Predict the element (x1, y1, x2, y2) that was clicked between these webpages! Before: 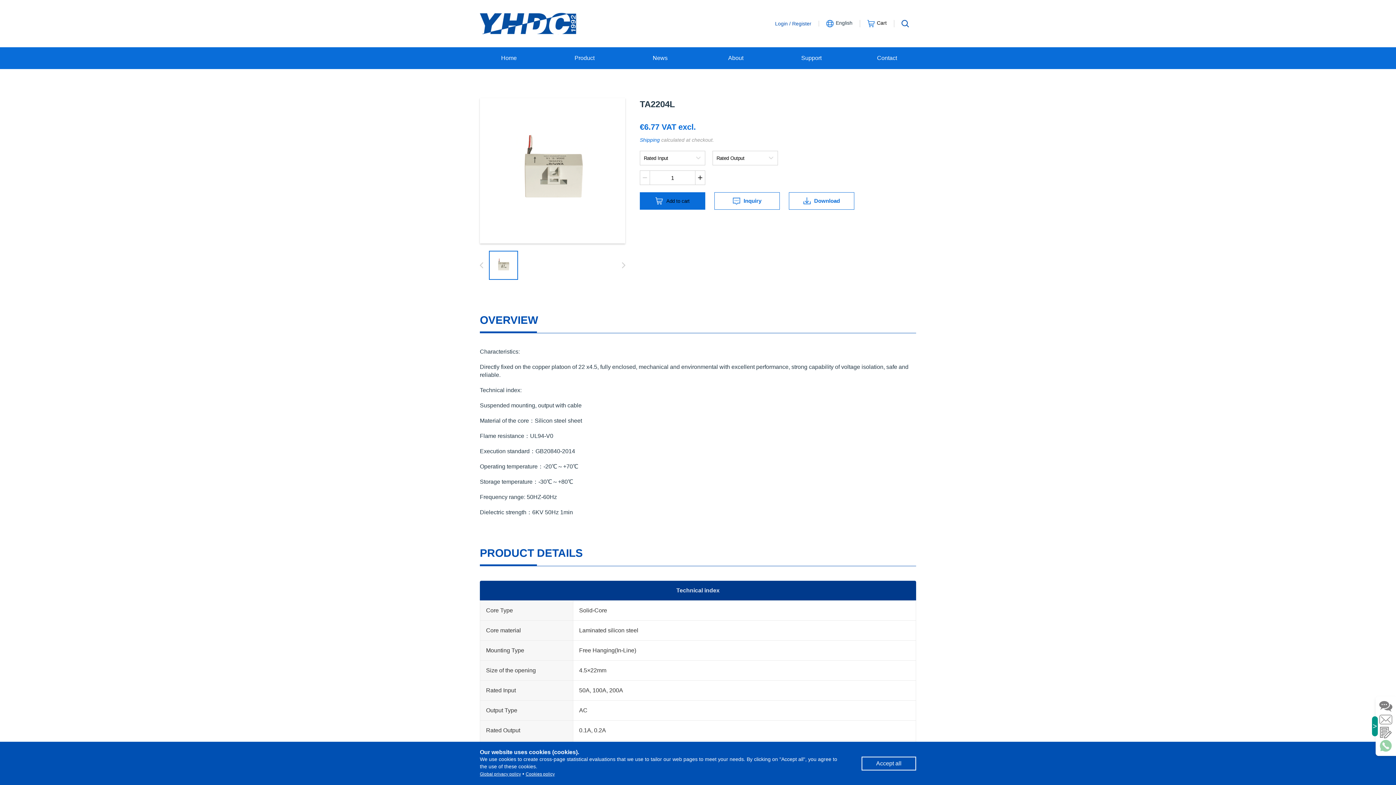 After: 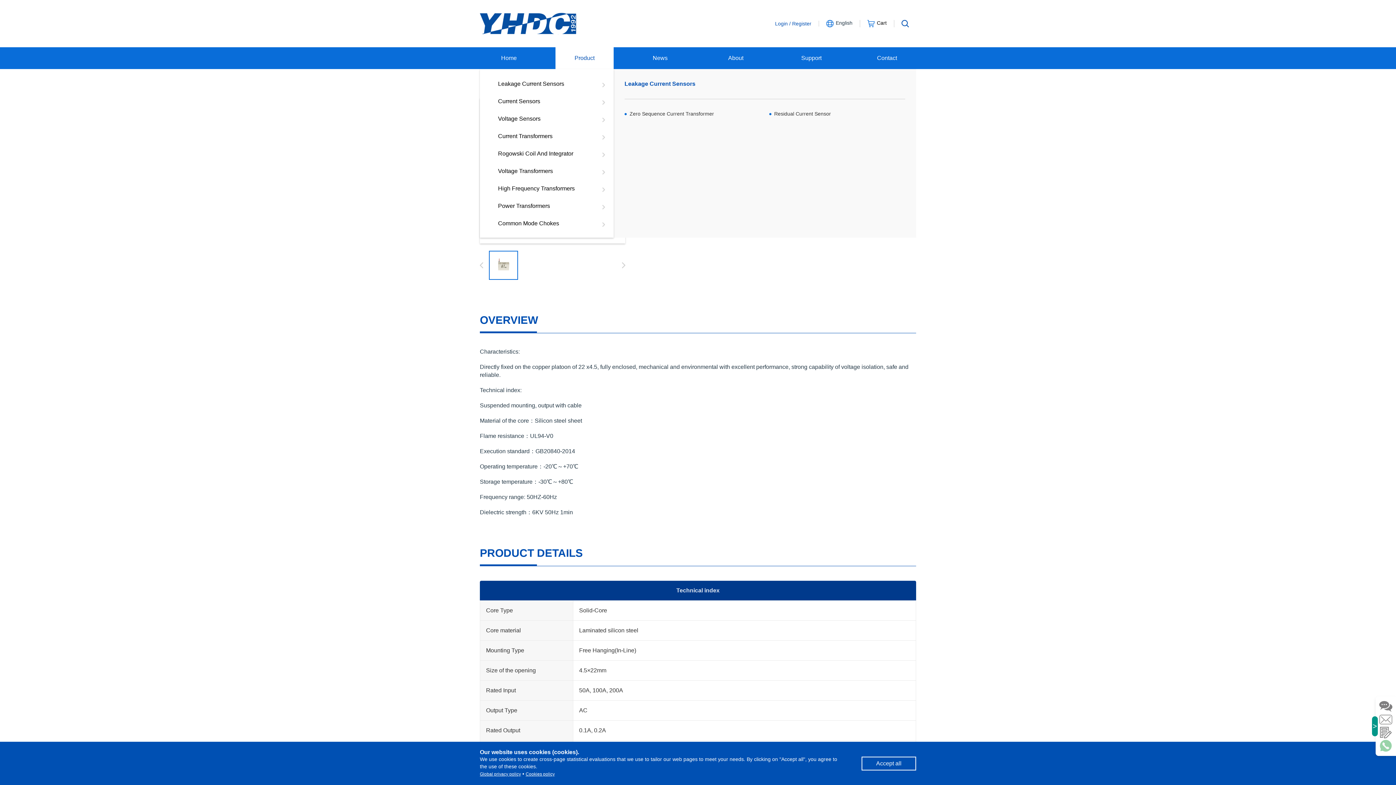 Action: label: Product bbox: (555, 47, 613, 69)